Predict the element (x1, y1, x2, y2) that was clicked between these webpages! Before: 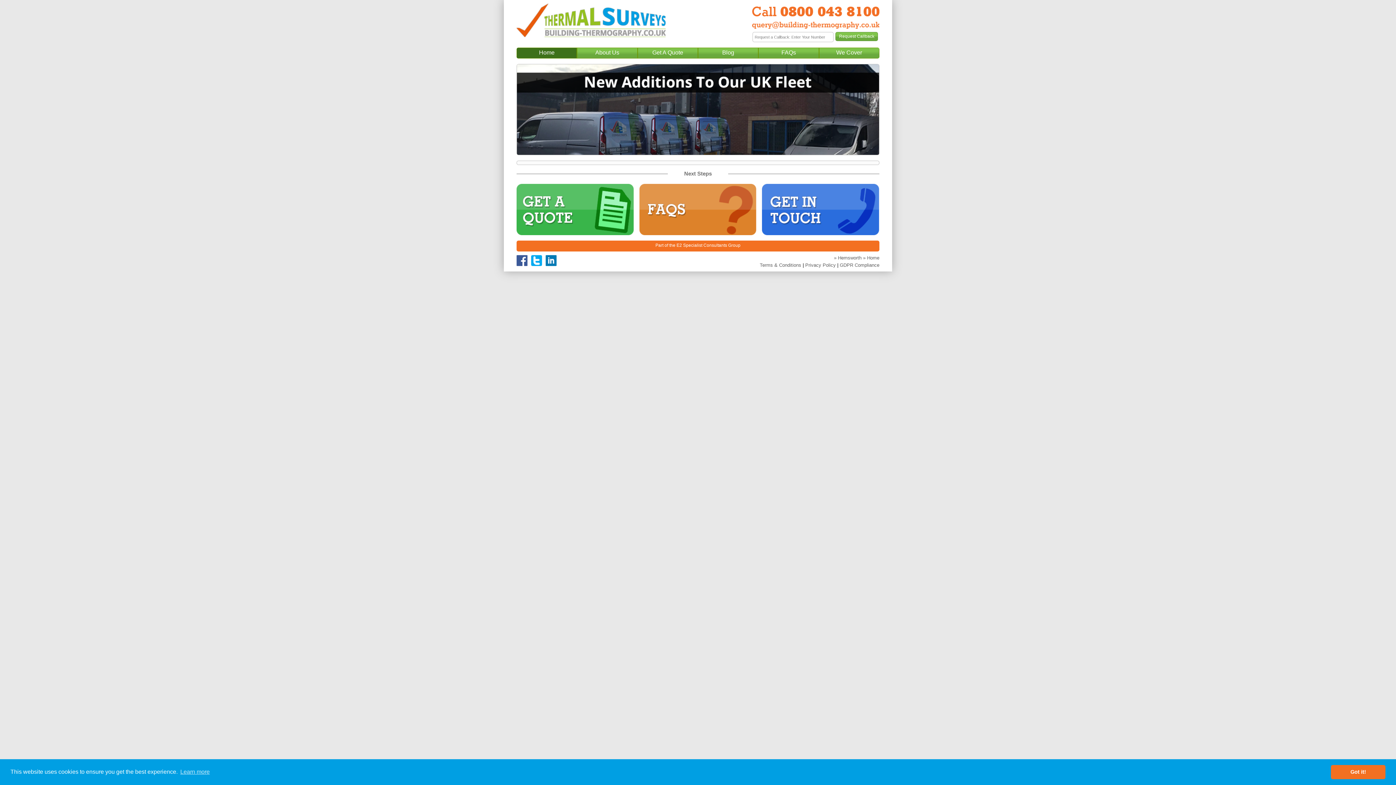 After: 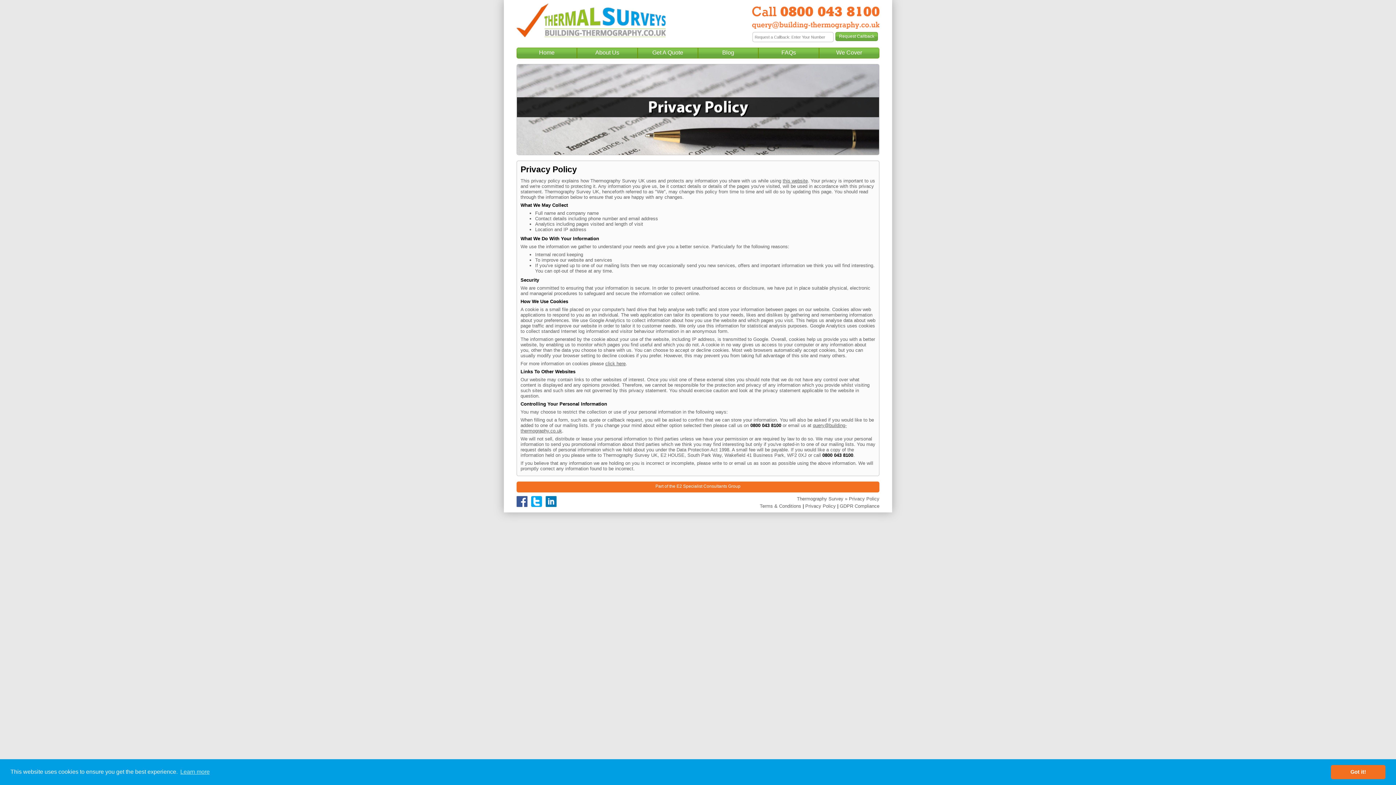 Action: label: Privacy Policy bbox: (805, 262, 836, 267)